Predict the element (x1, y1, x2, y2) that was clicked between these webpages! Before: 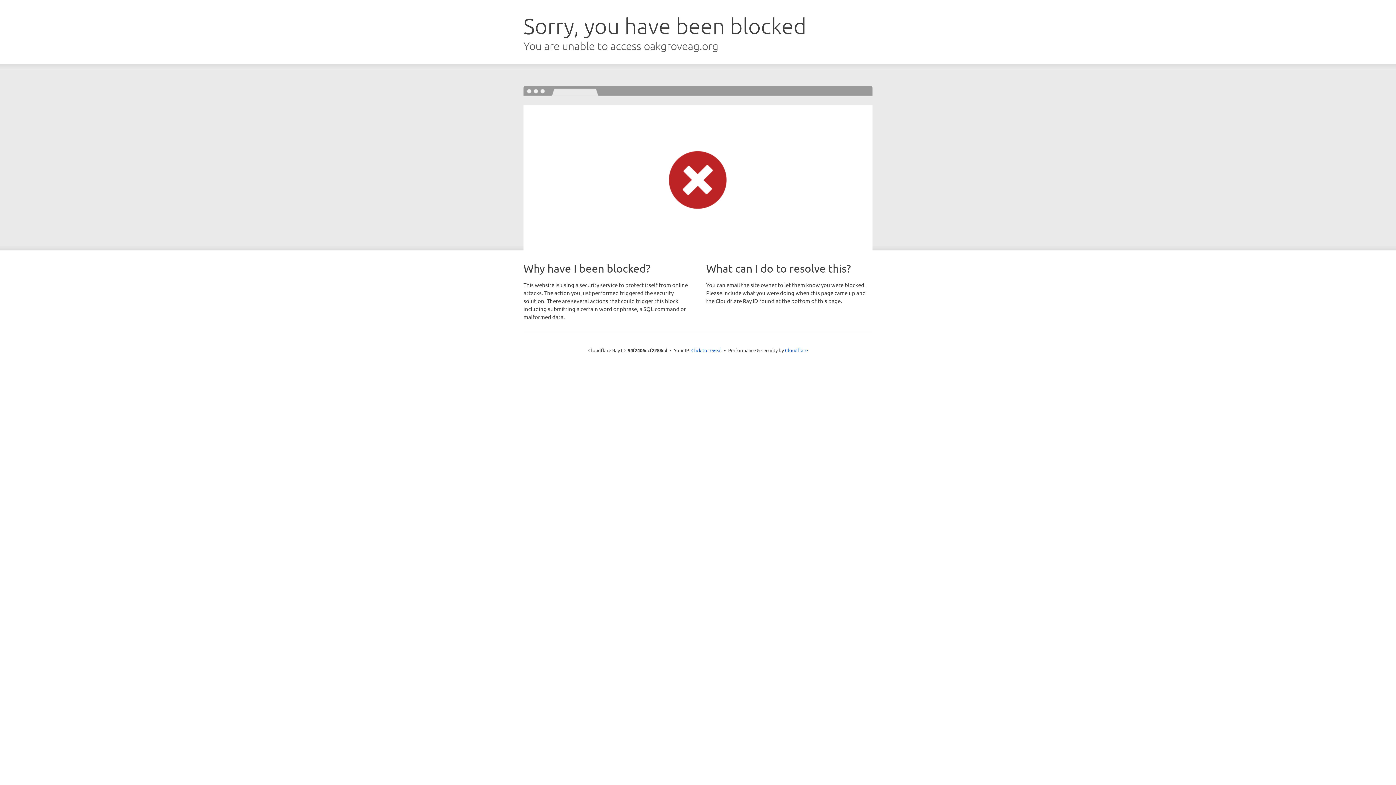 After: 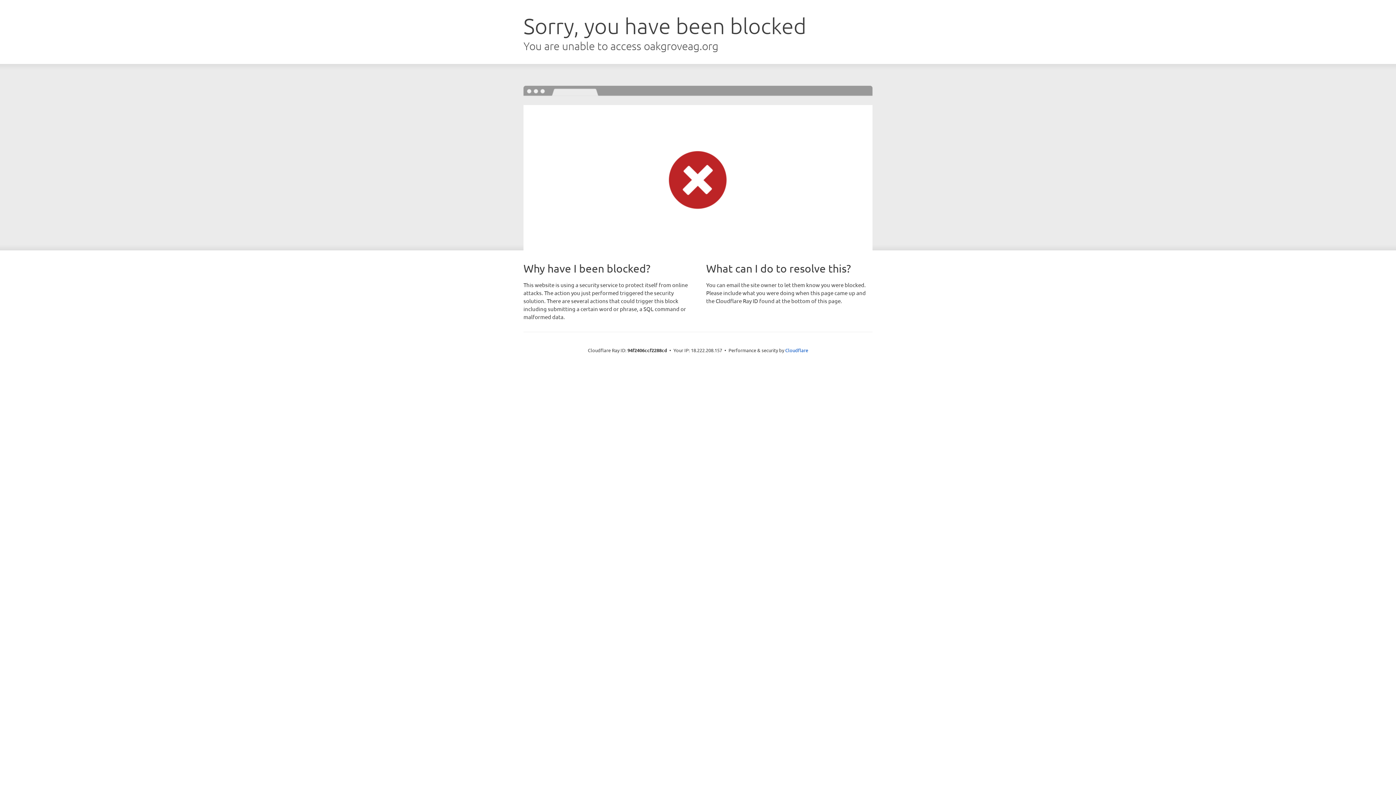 Action: label: Click to reveal bbox: (691, 346, 722, 353)